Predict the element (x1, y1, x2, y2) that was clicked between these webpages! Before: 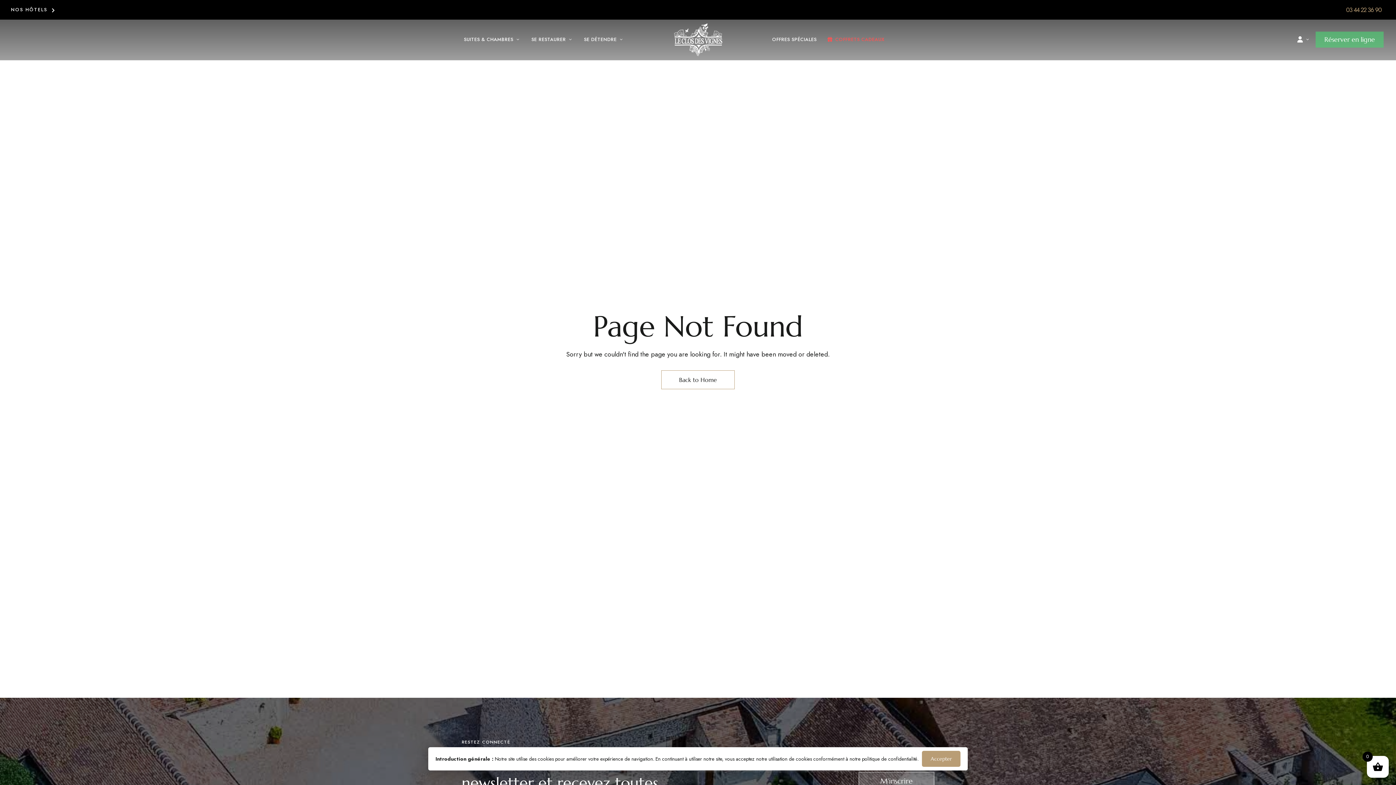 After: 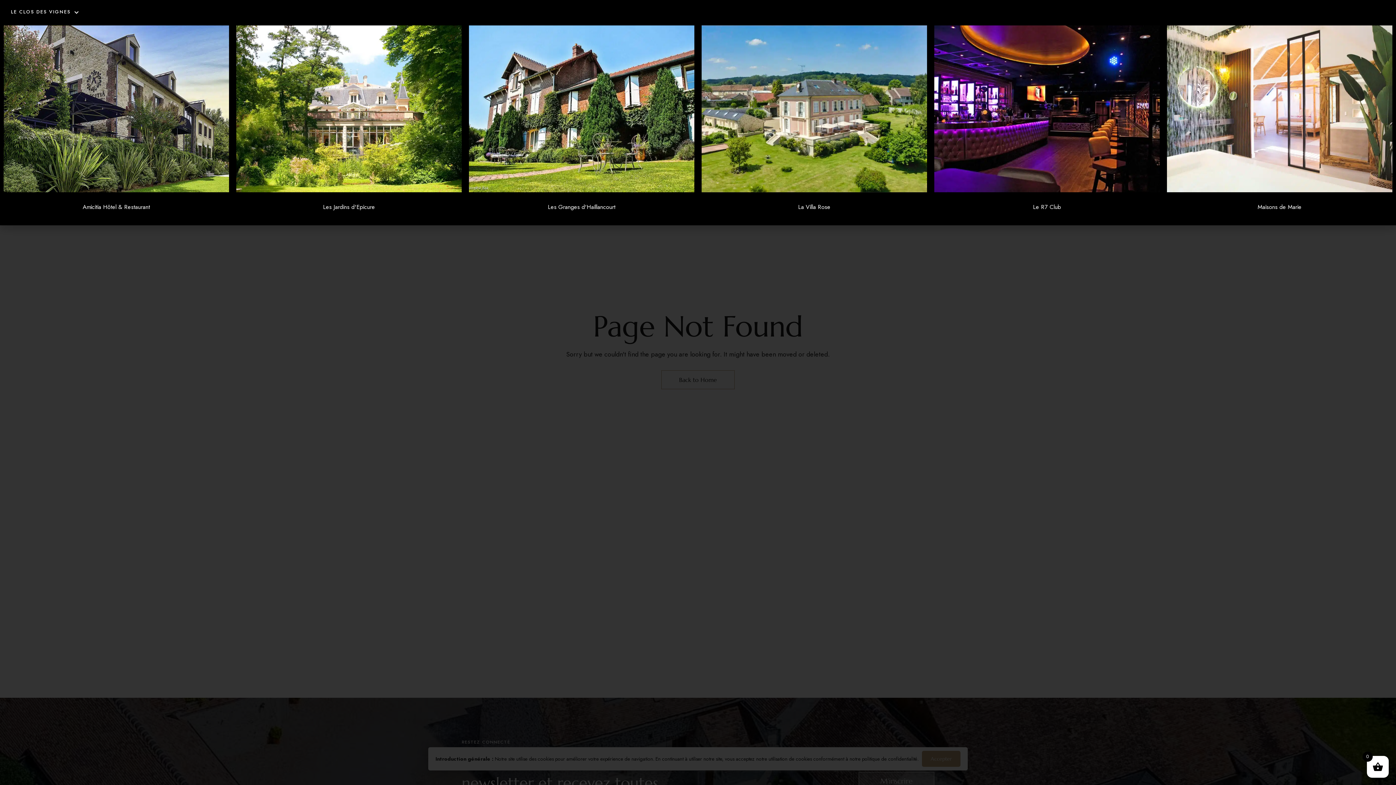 Action: bbox: (50, 8, 55, 12)